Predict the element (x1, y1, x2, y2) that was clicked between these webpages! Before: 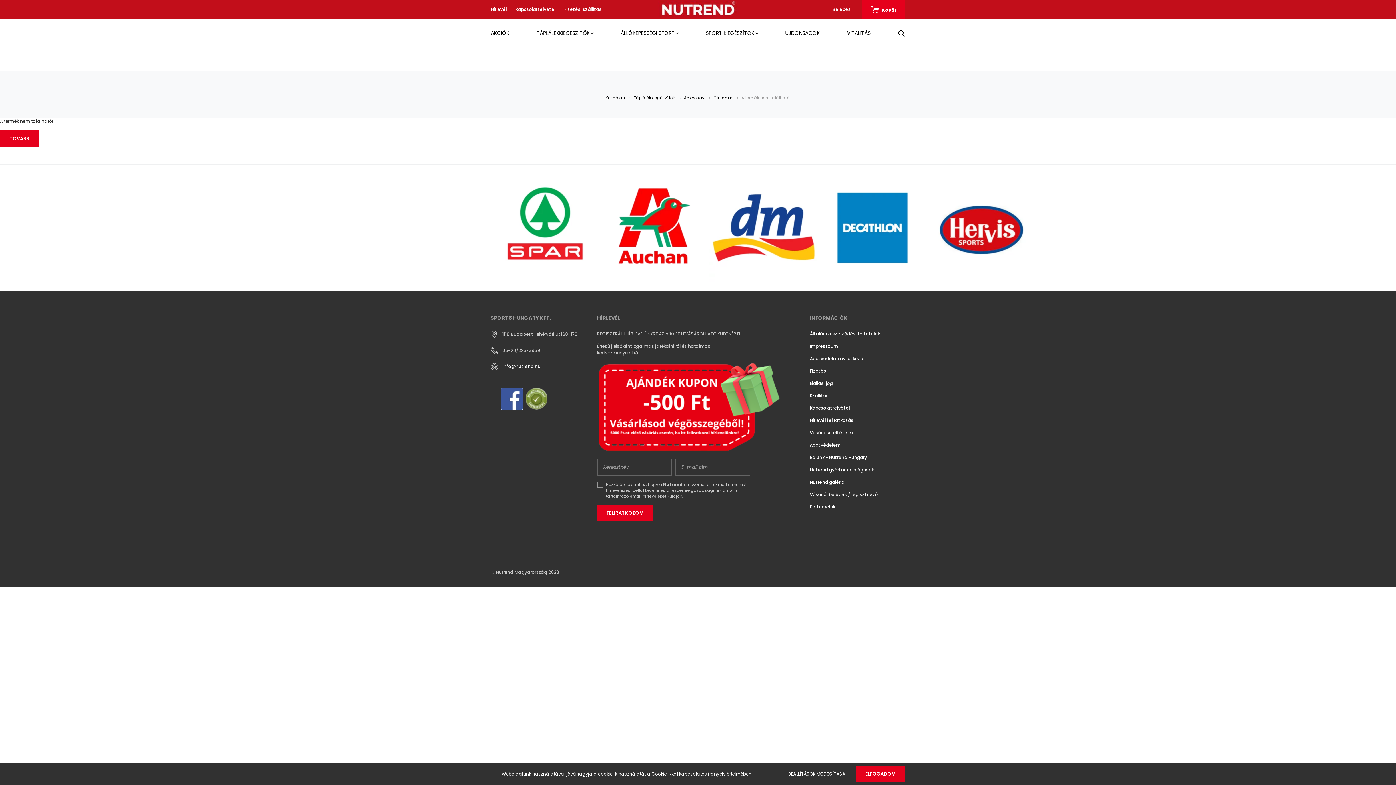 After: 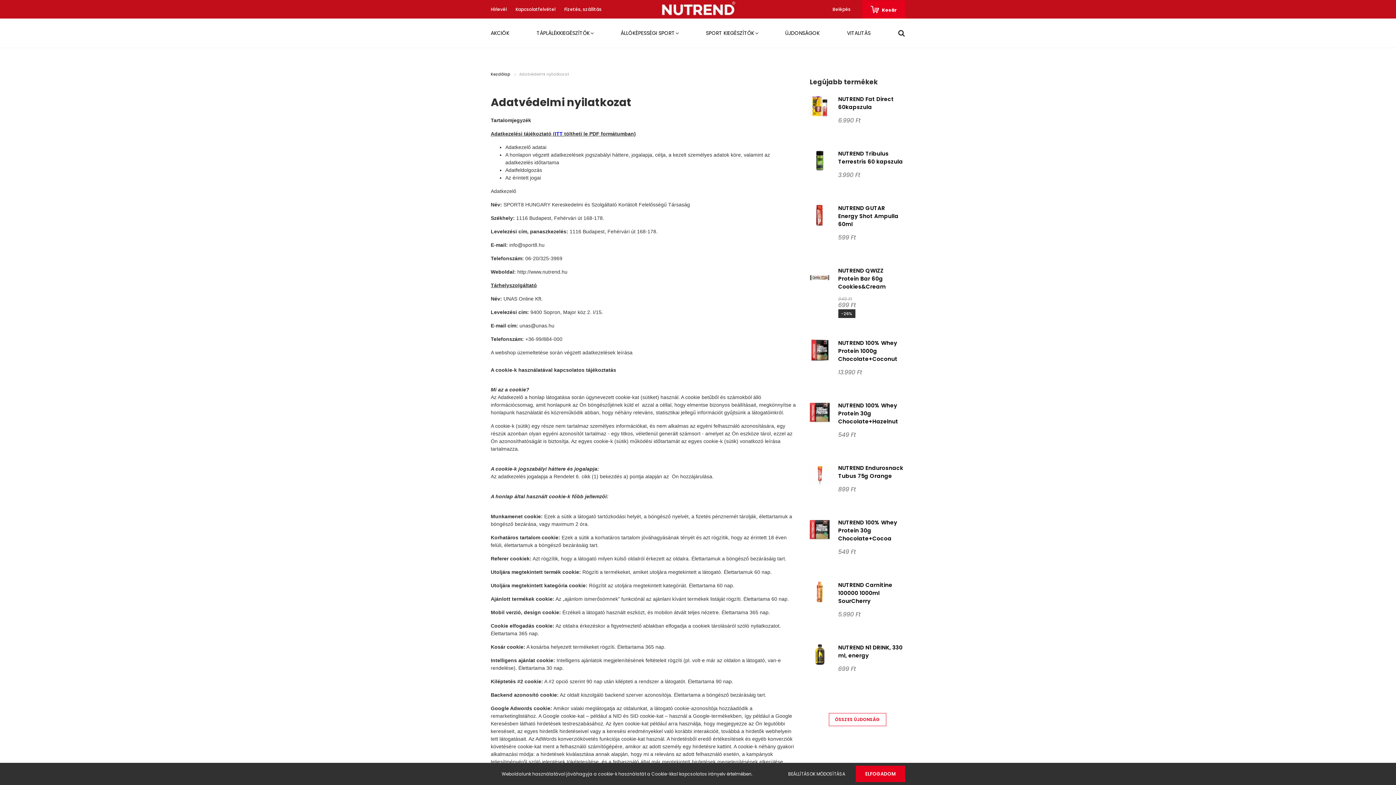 Action: label: Adatvédelmi nyilatkozat bbox: (810, 355, 865, 361)